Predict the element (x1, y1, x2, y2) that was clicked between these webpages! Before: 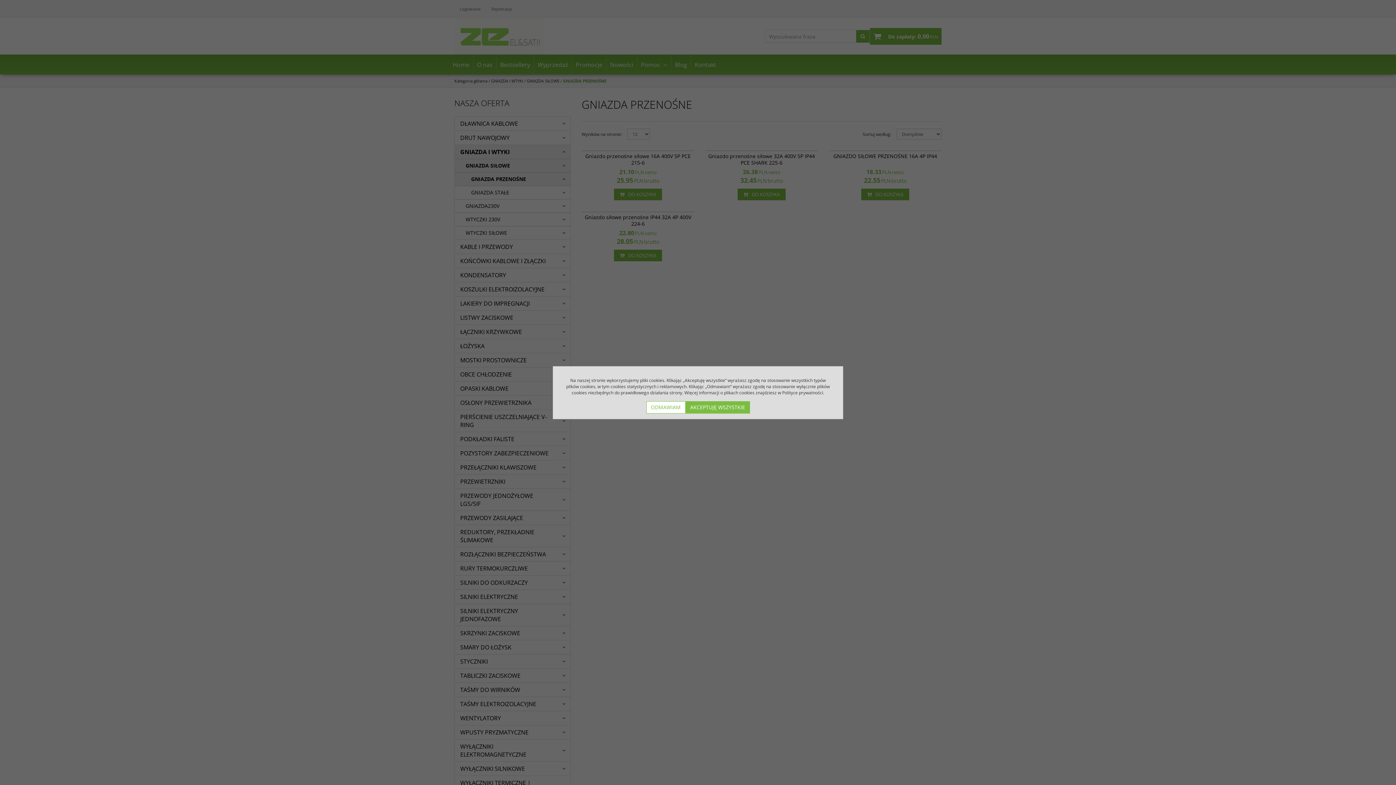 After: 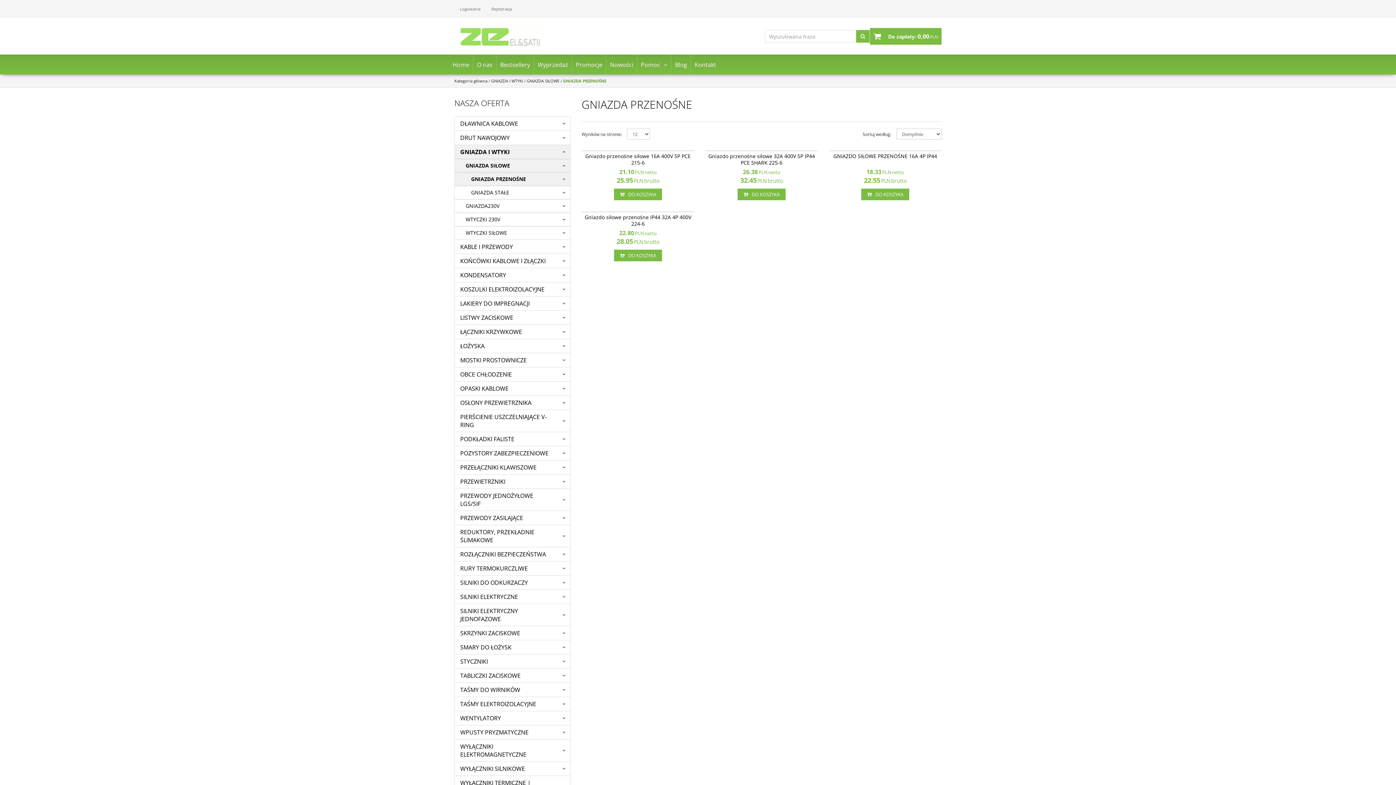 Action: label: ODMAWIAM bbox: (646, 401, 685, 413)